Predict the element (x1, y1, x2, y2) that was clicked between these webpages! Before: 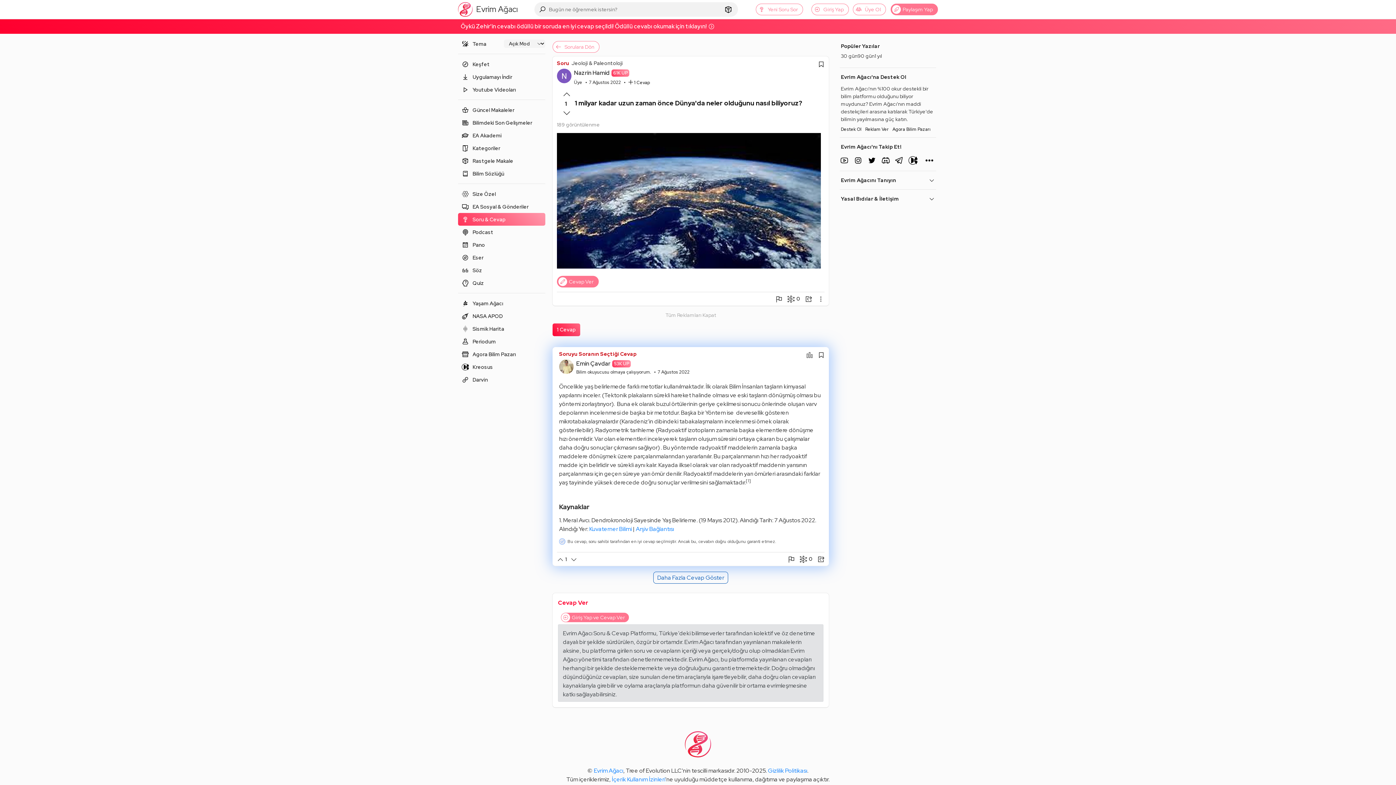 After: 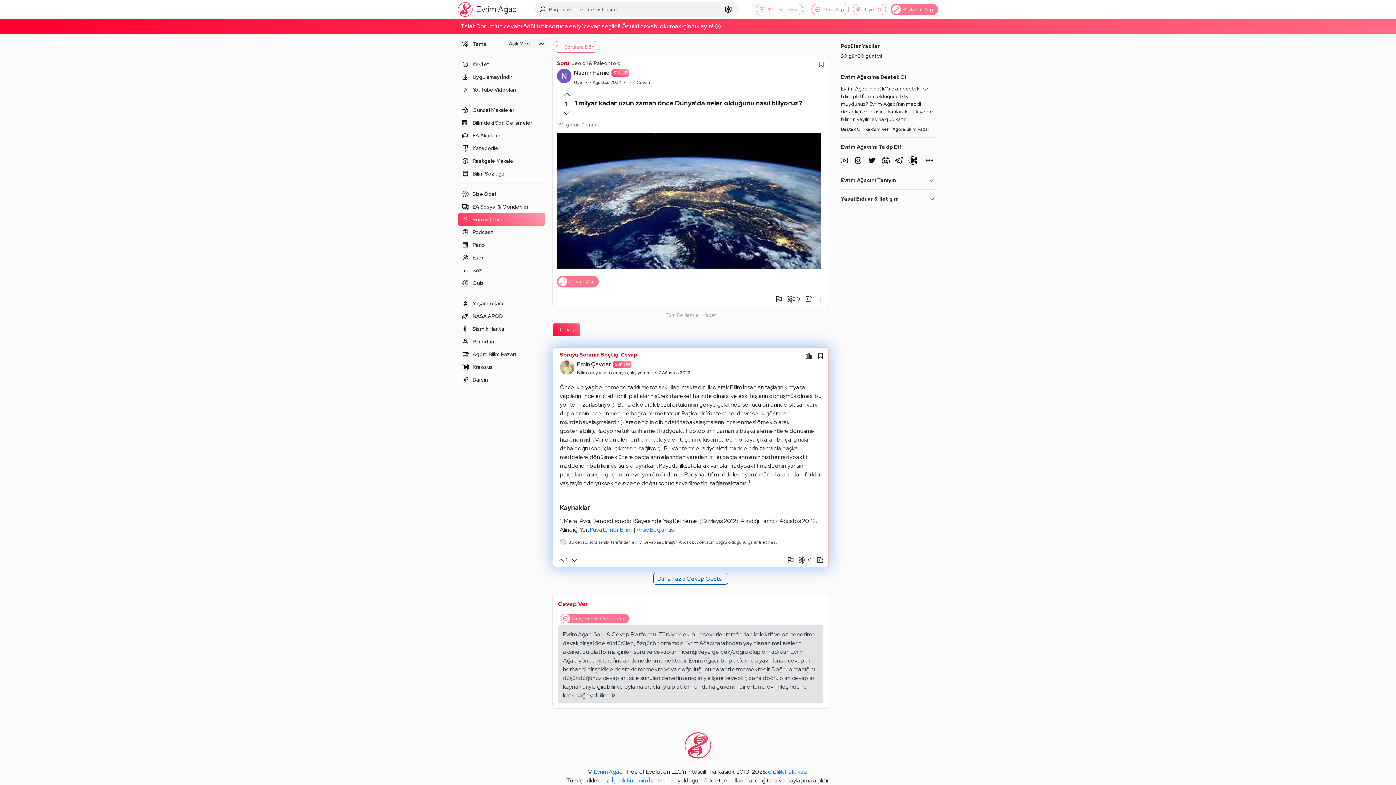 Action: bbox: (559, 350, 636, 357) label: Soruyu Soranın Seçtiği Cevap